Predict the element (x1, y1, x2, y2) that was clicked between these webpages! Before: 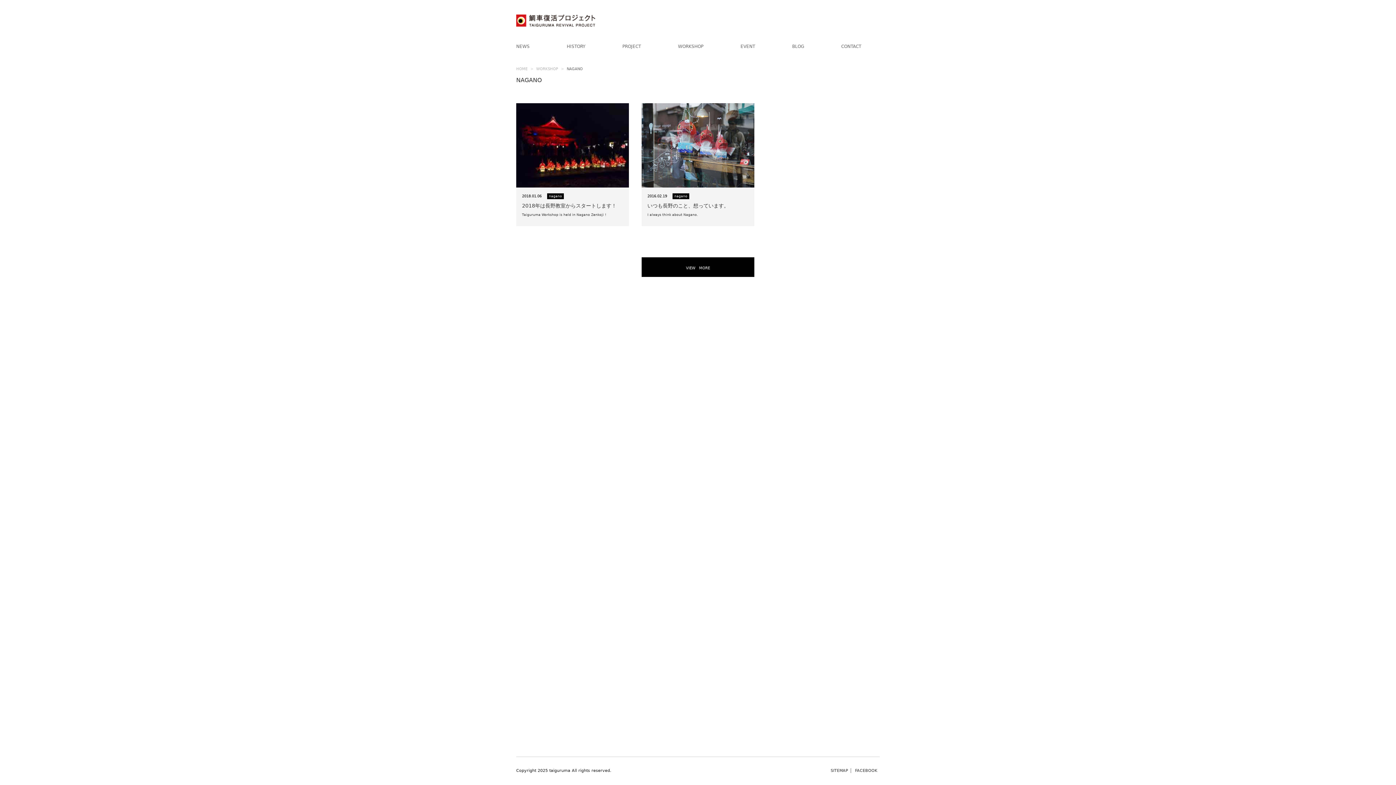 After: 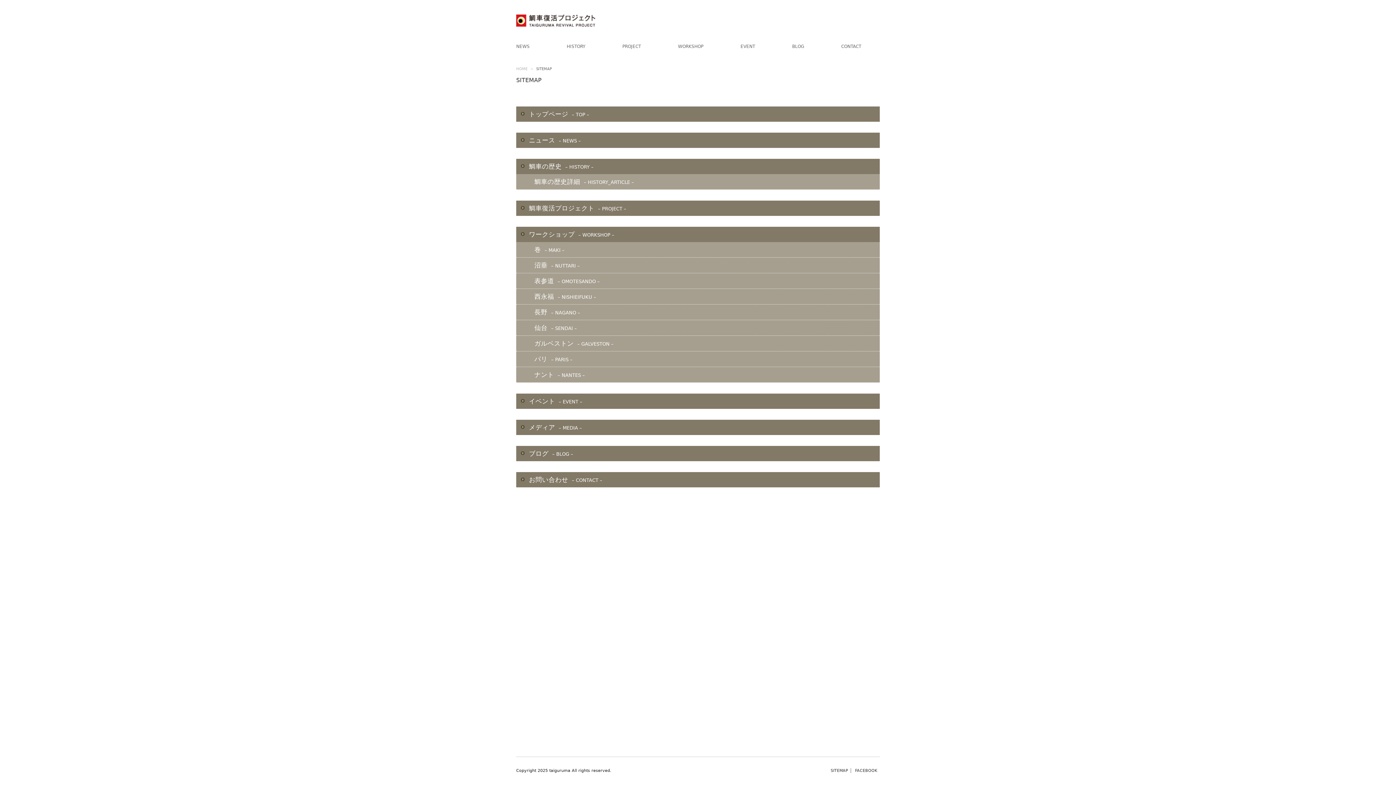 Action: bbox: (830, 768, 848, 773) label: SITEMAP